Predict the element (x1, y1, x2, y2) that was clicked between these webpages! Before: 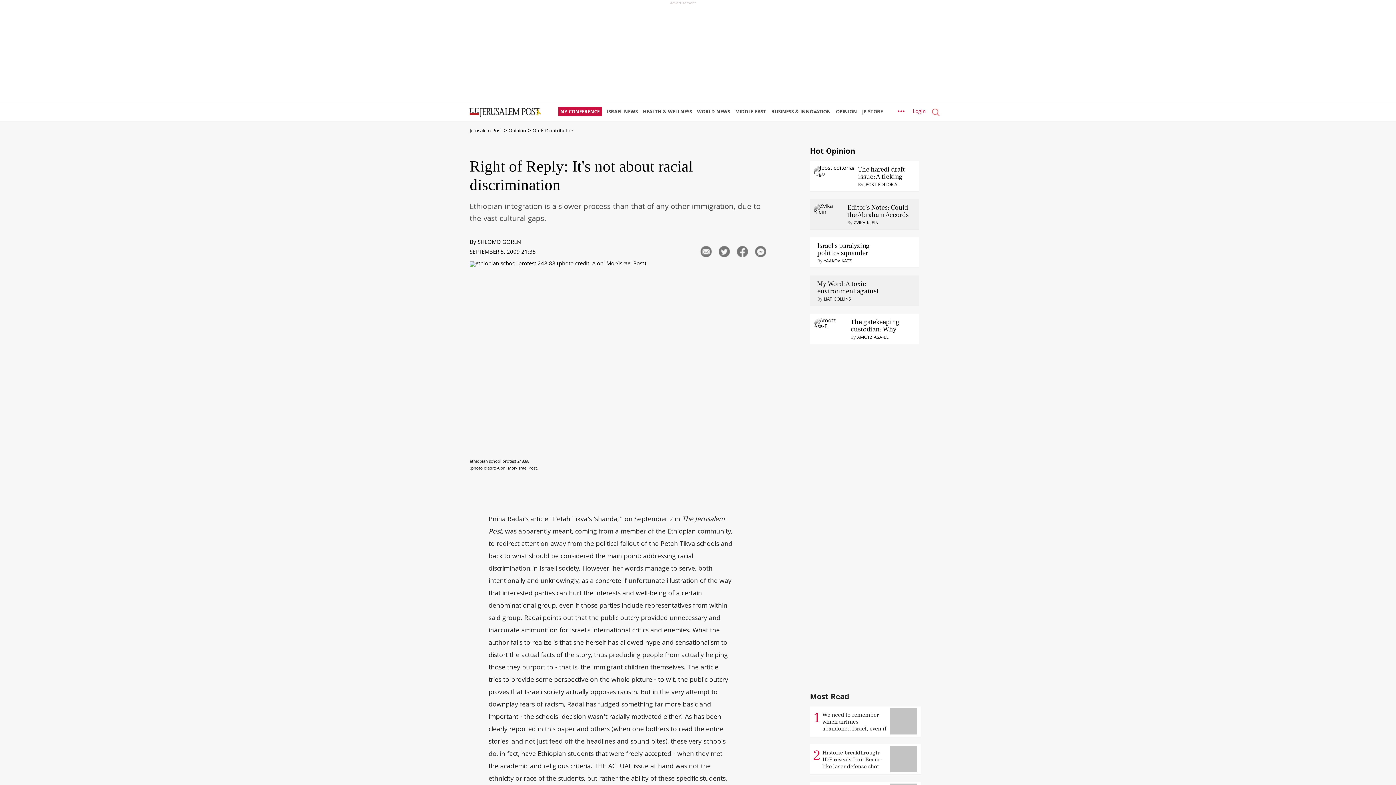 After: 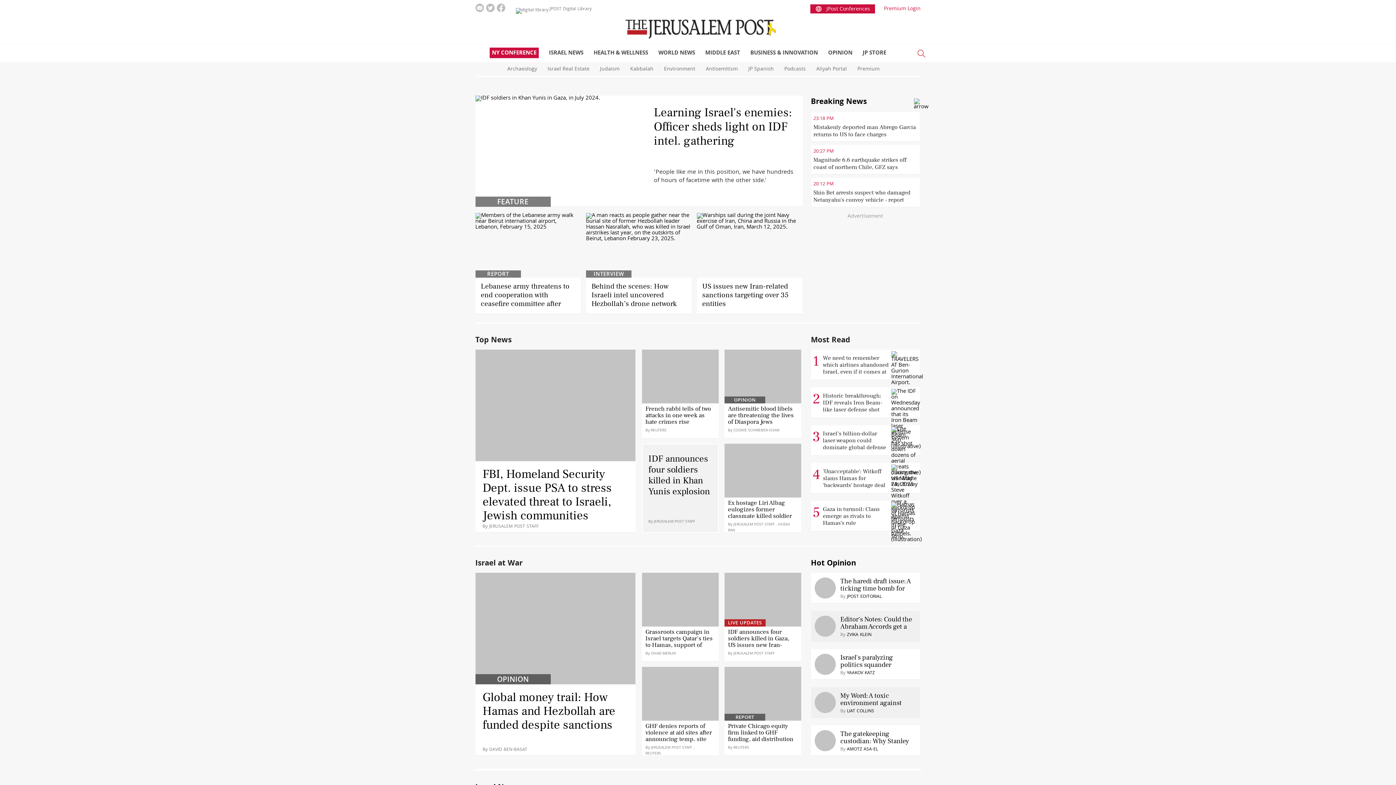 Action: bbox: (460, 103, 547, 114)